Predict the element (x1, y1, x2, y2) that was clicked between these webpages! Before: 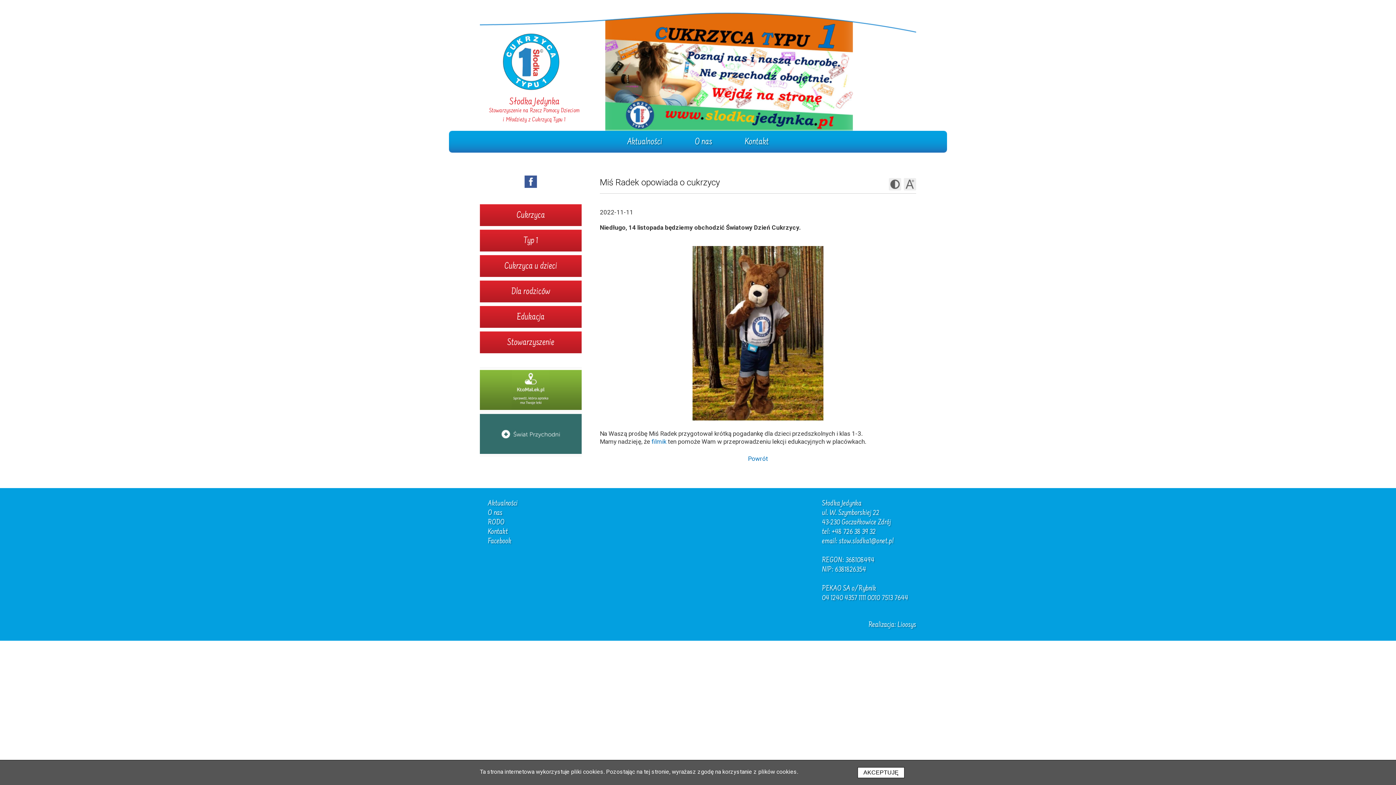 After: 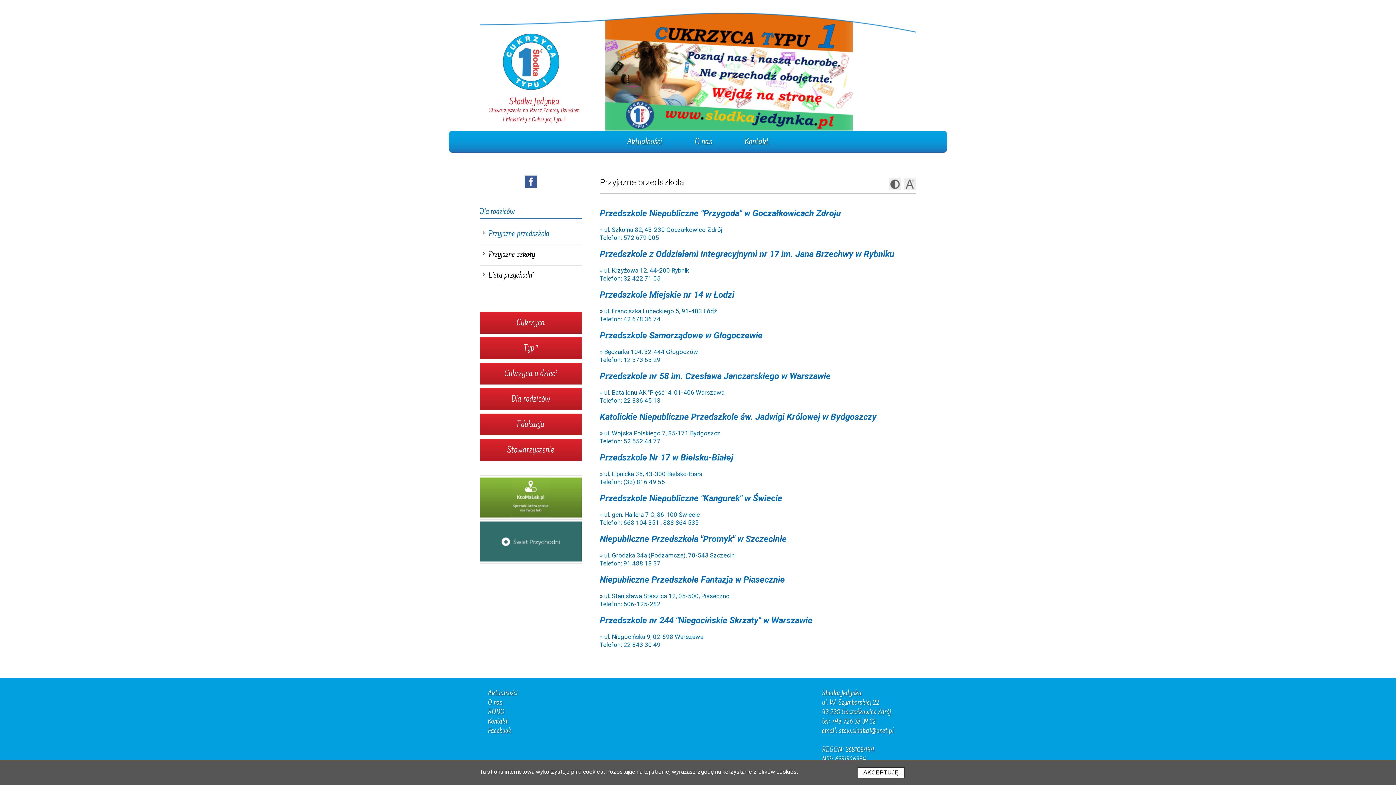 Action: bbox: (480, 280, 581, 302) label: Dla rodziców